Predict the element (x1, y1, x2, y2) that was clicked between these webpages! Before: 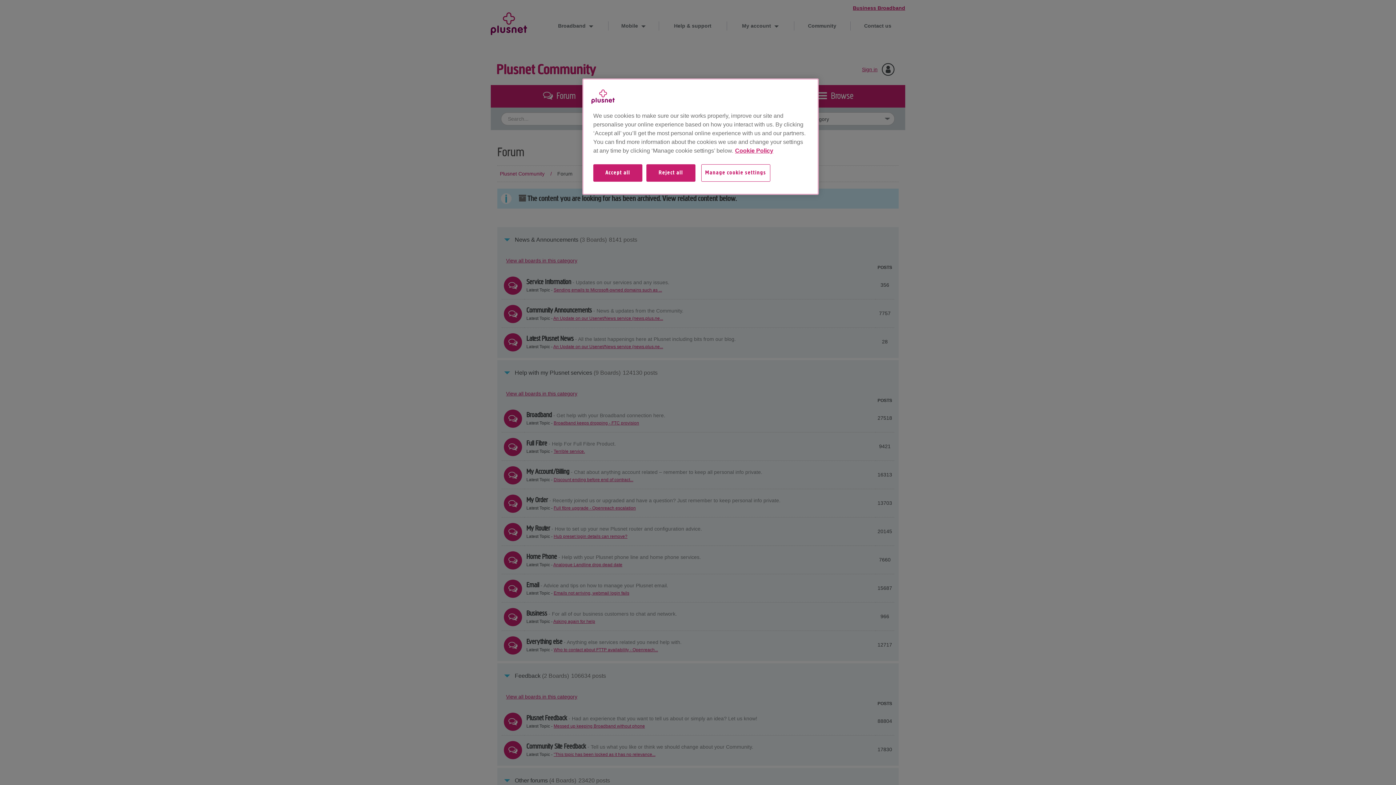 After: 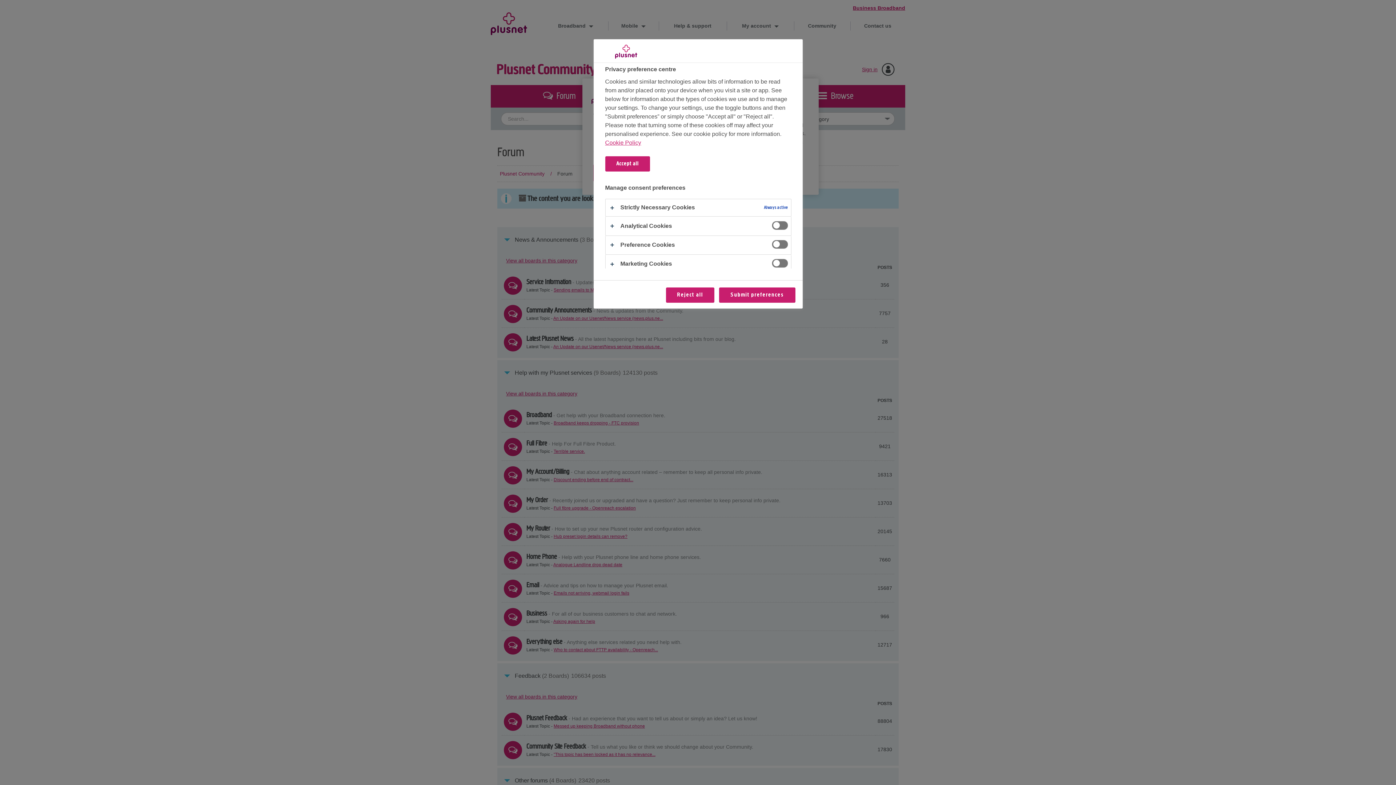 Action: label: Manage cookie settings bbox: (701, 164, 780, 189)